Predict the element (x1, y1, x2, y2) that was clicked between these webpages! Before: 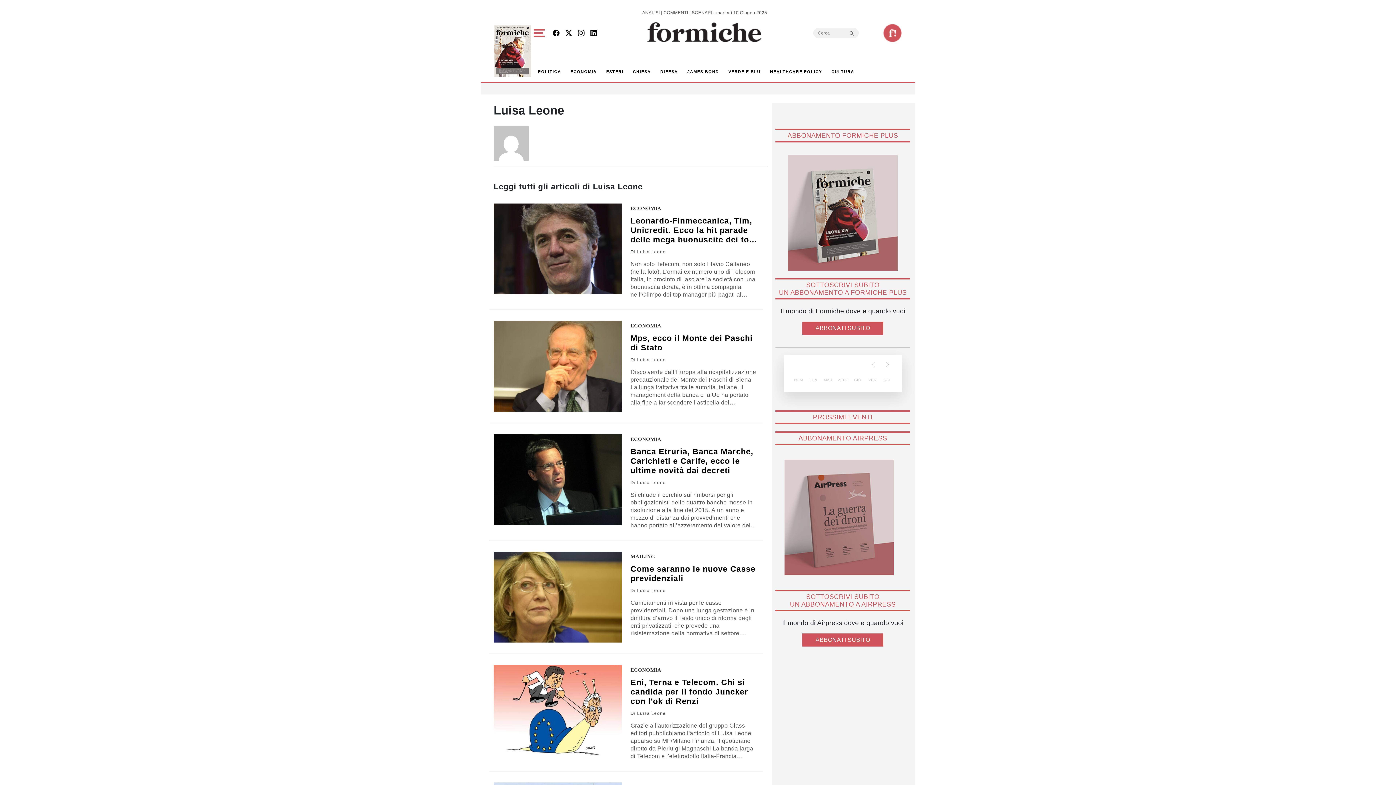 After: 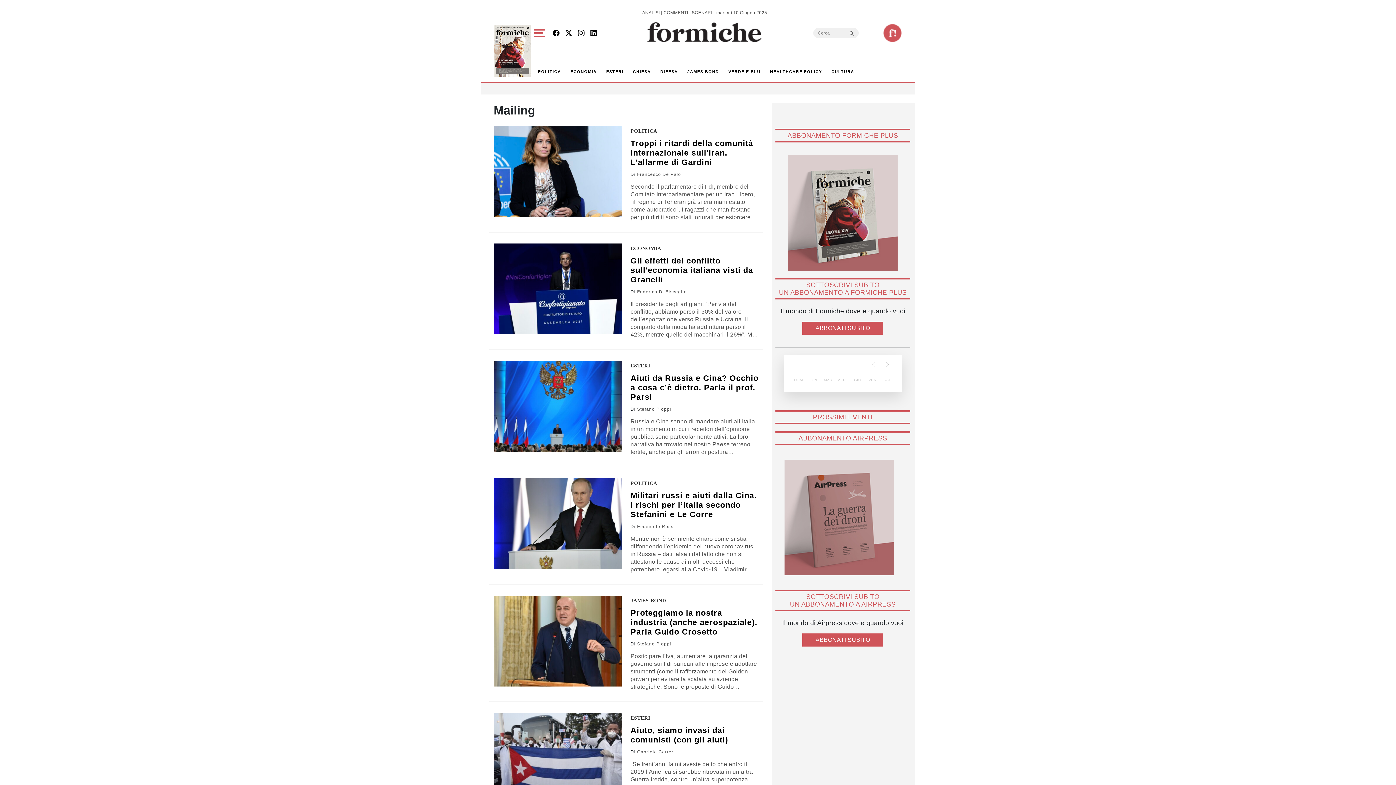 Action: bbox: (630, 554, 655, 559) label: MAILING